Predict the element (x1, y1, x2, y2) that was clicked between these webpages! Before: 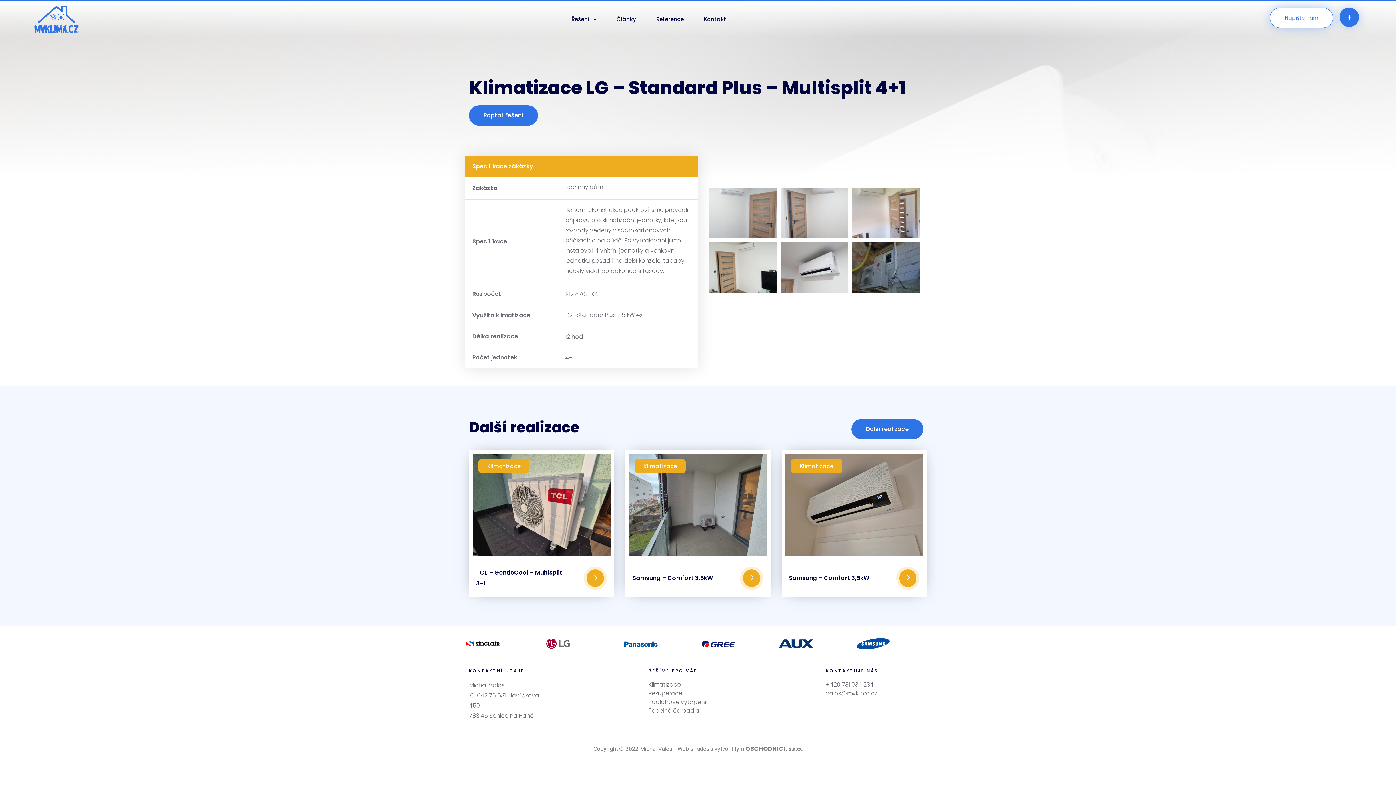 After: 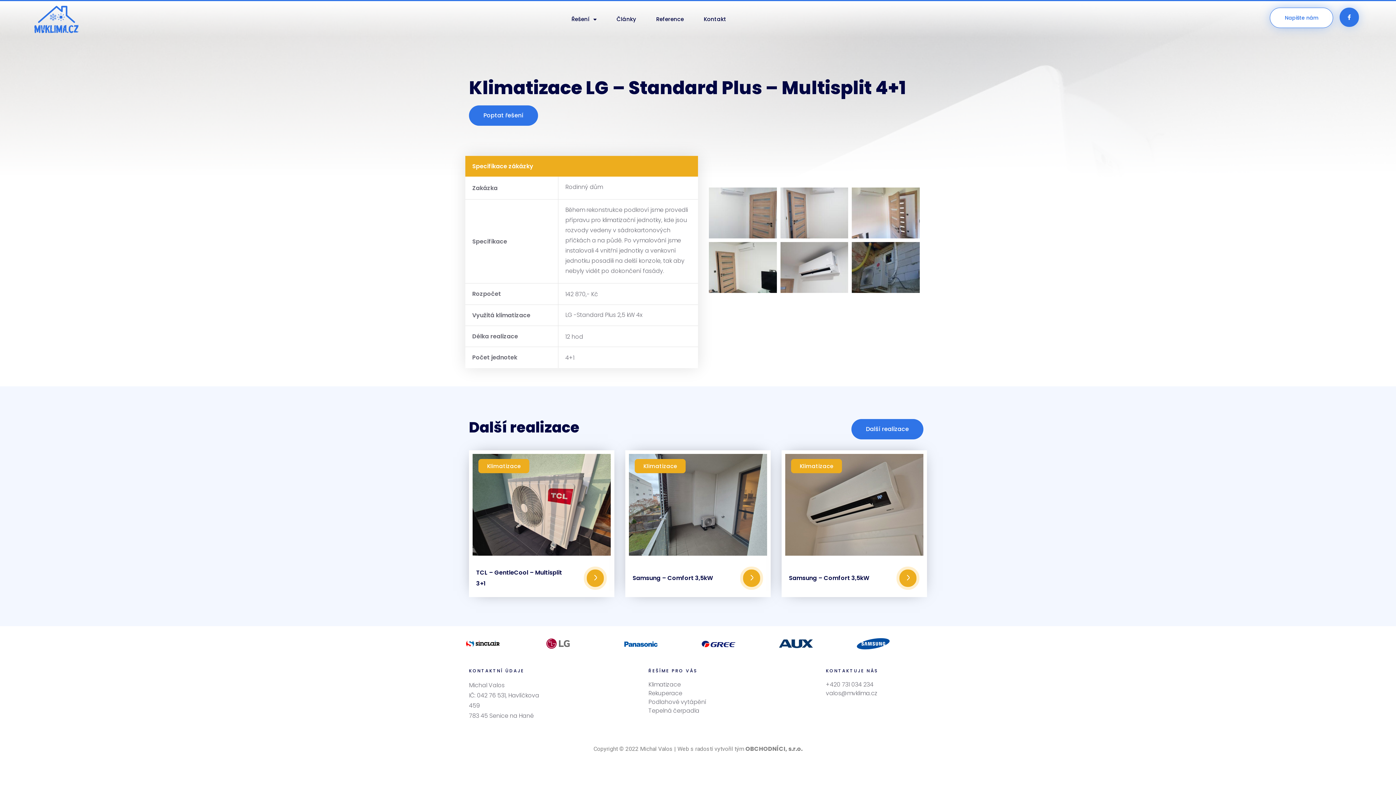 Action: bbox: (826, 689, 896, 698) label: valos@mvklima.cz